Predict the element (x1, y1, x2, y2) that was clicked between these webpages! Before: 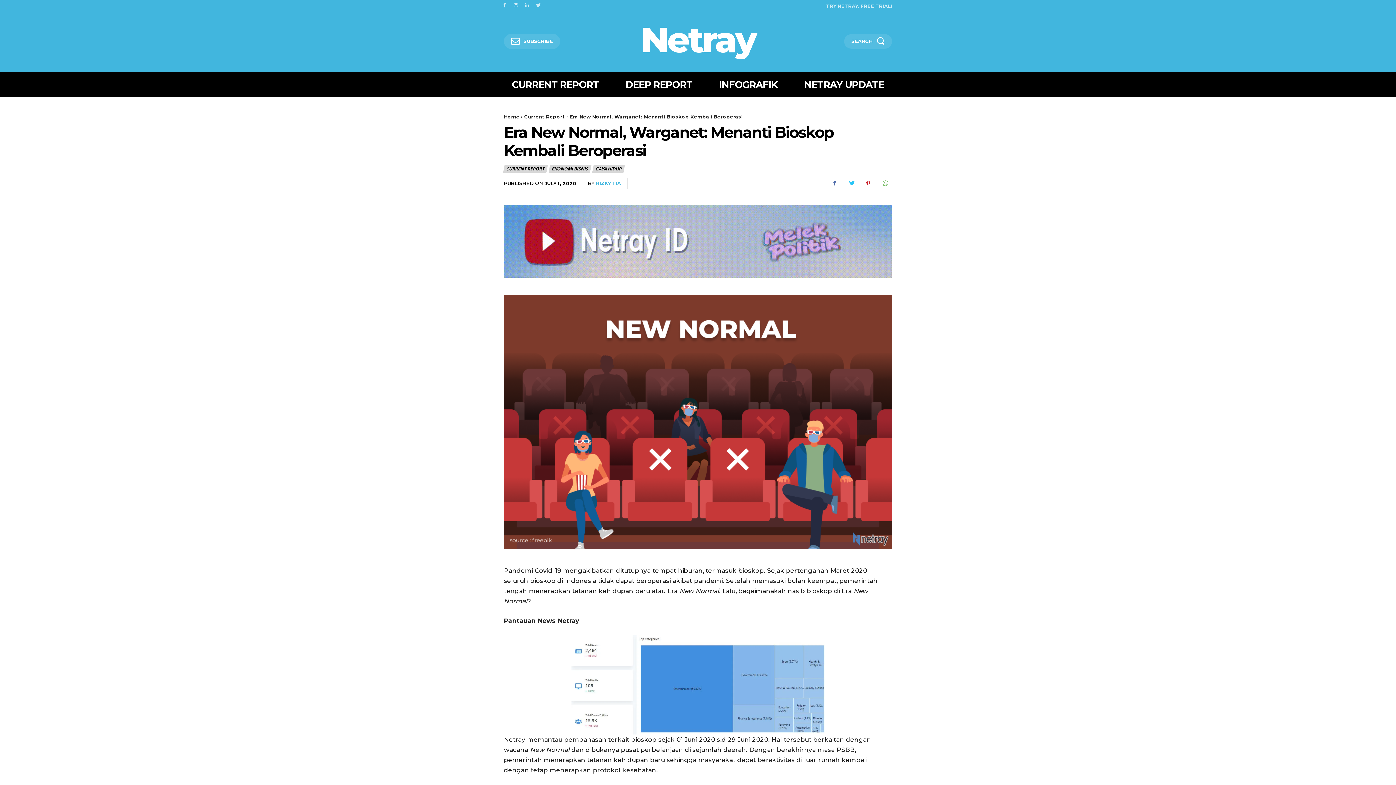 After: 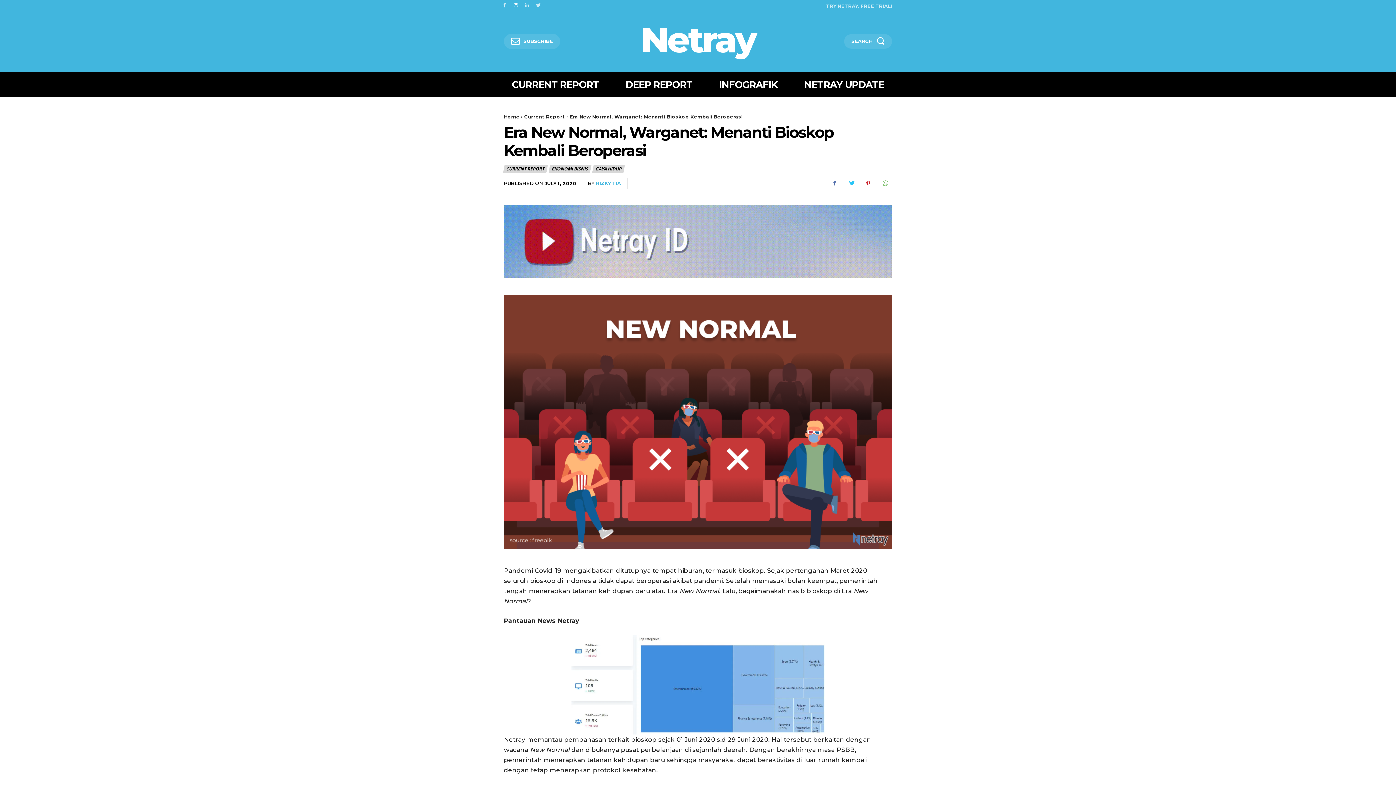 Action: bbox: (512, 1, 519, 9)